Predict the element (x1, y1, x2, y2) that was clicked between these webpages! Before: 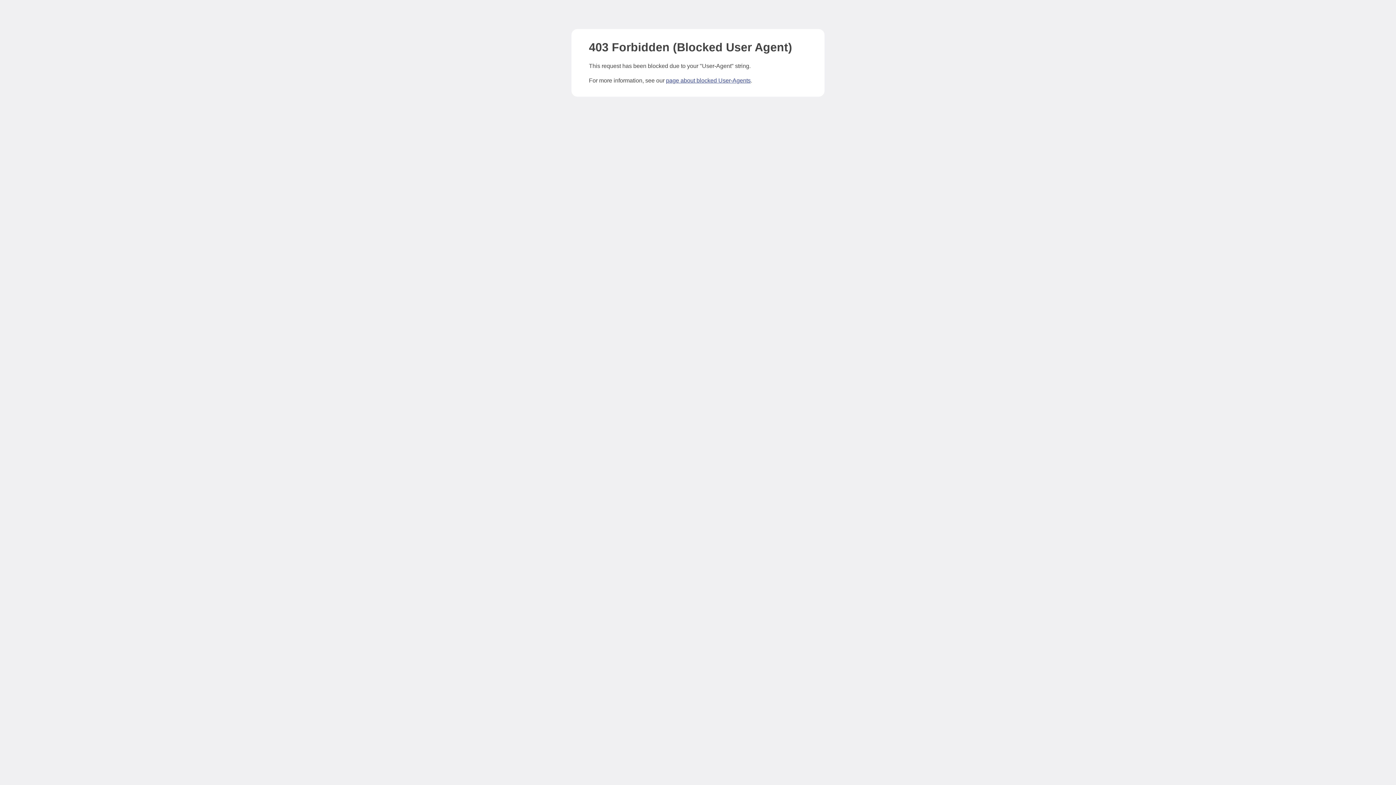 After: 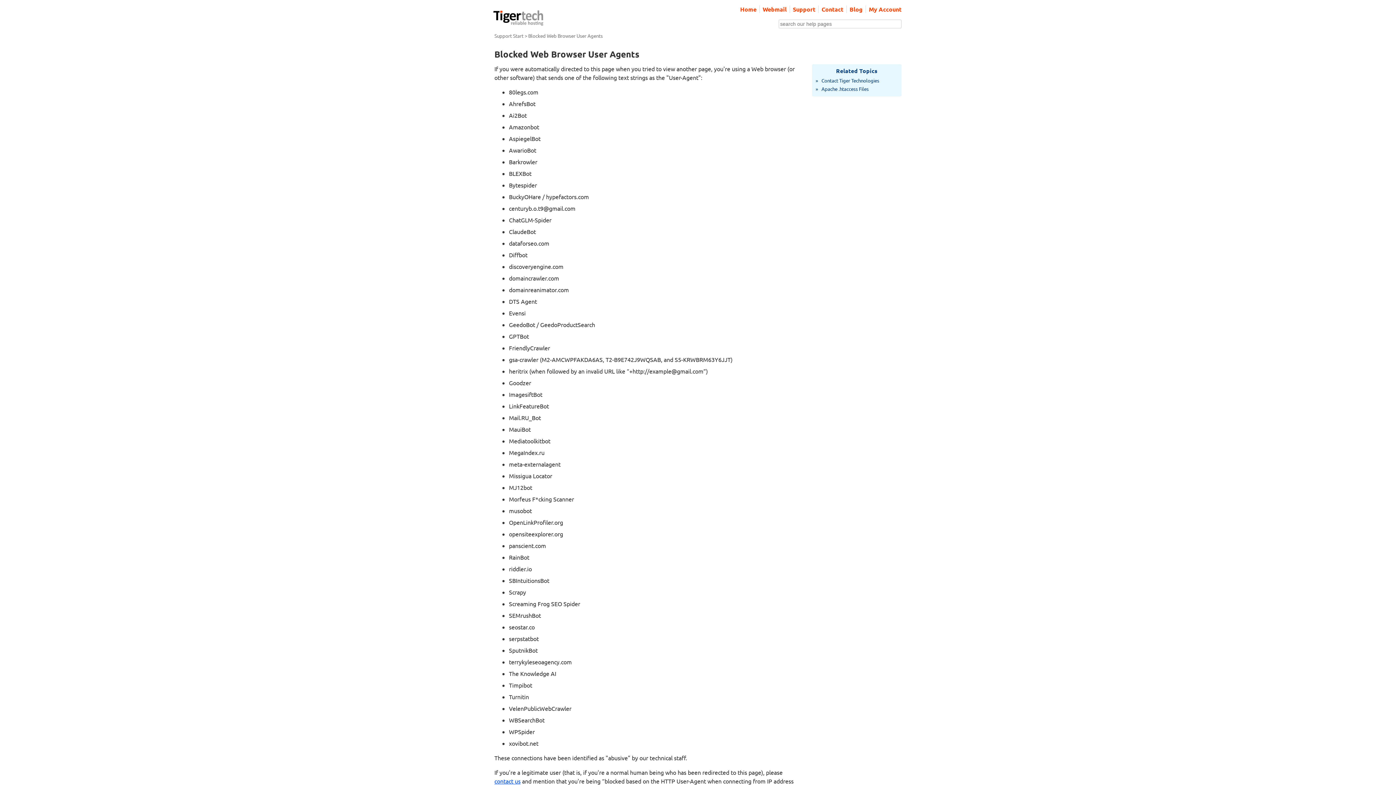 Action: label: page about blocked User-Agents bbox: (666, 77, 750, 83)